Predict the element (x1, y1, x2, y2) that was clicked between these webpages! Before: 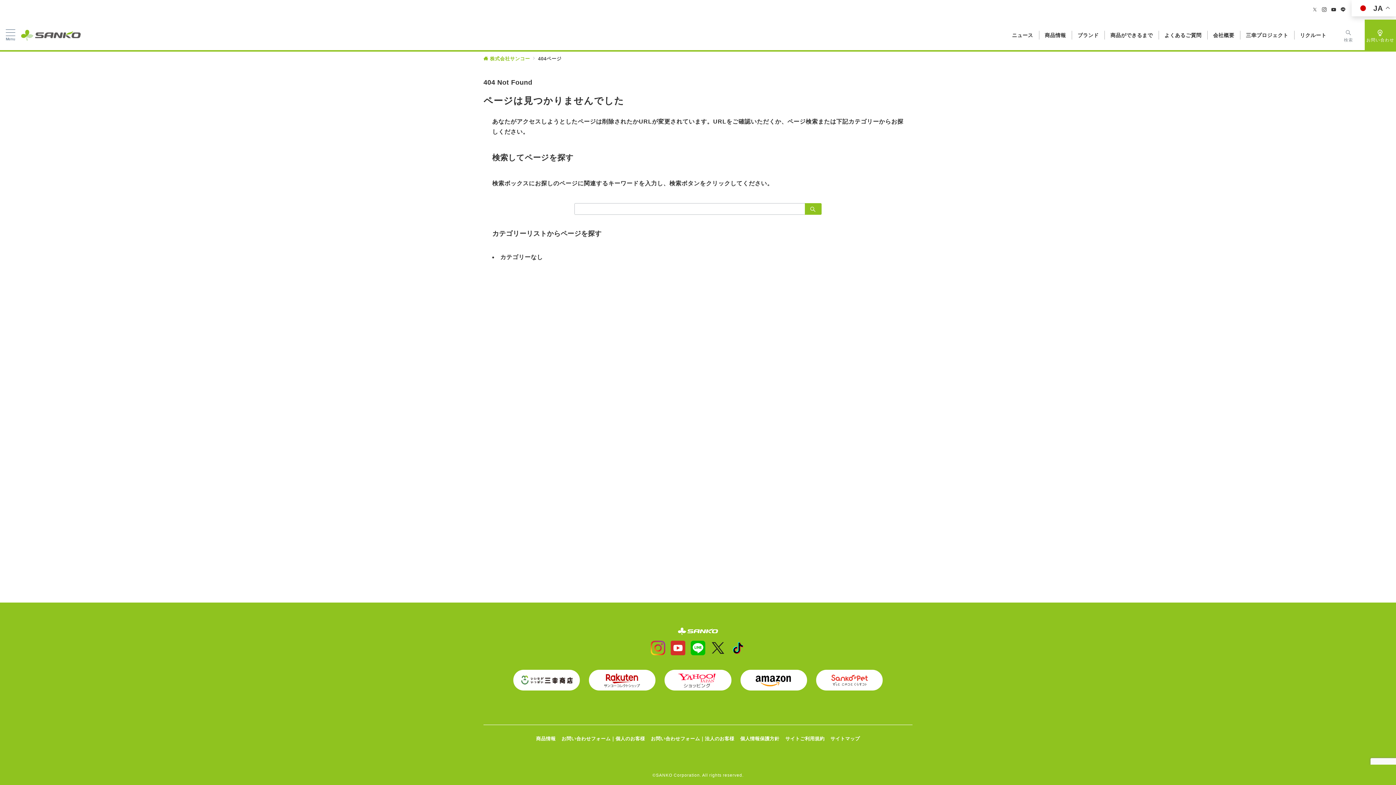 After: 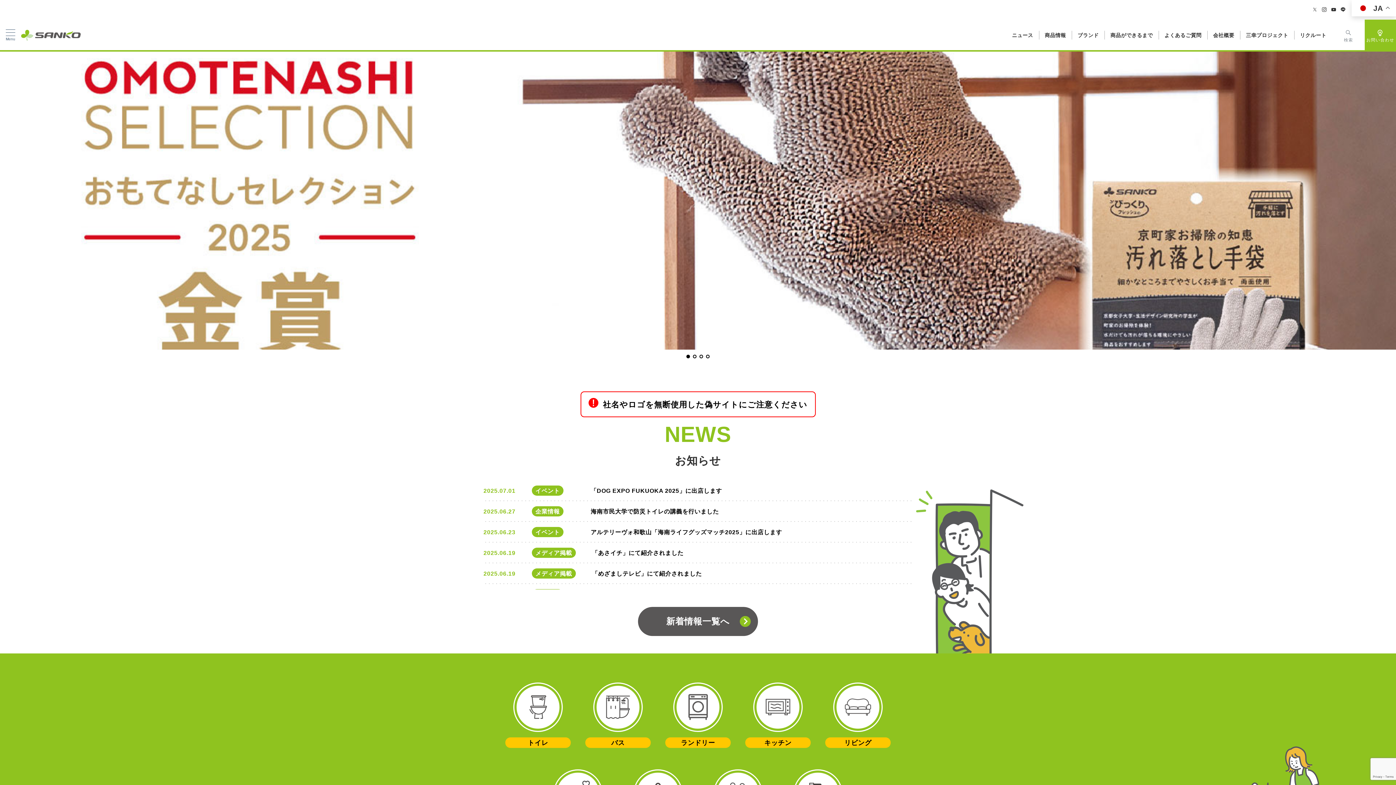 Action: bbox: (483, 55, 530, 61) label: 株式会社サンコー